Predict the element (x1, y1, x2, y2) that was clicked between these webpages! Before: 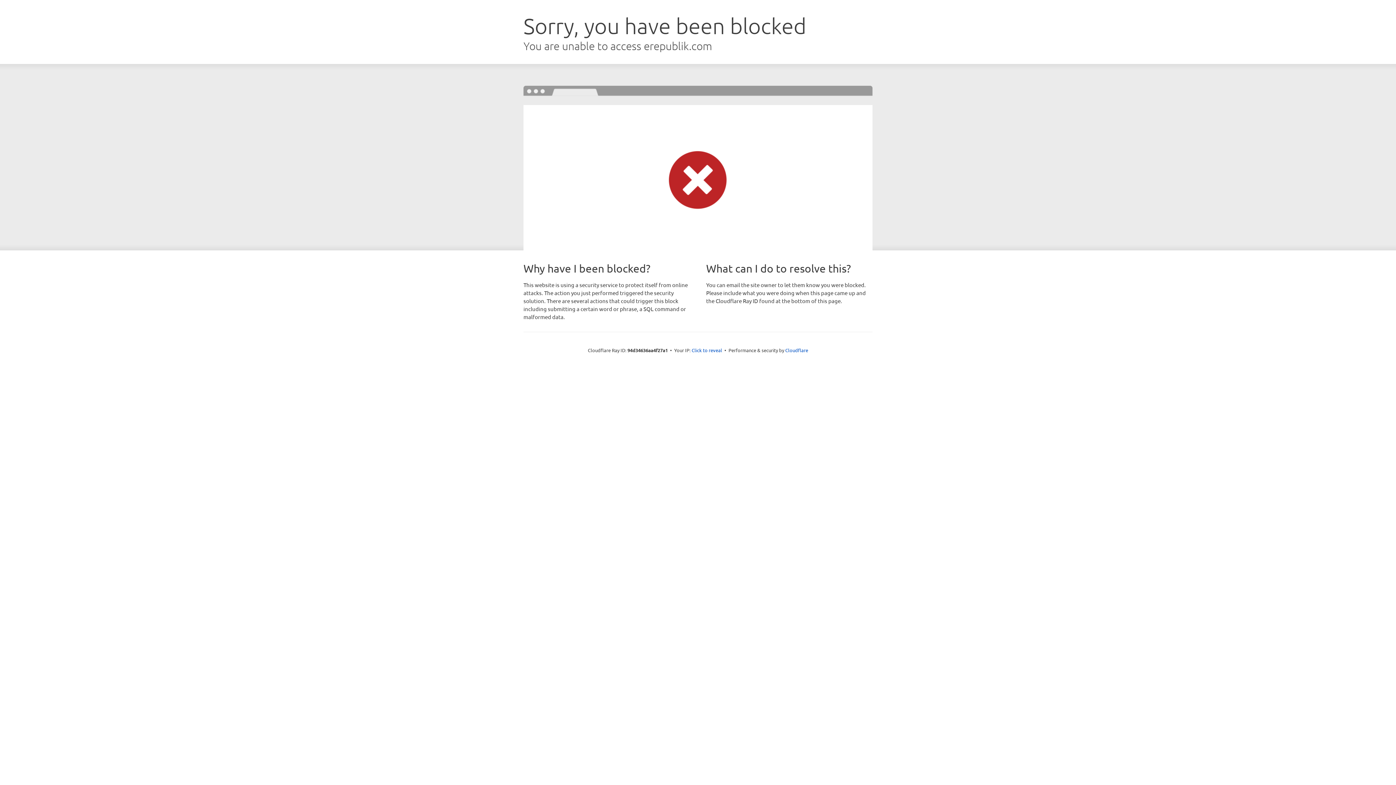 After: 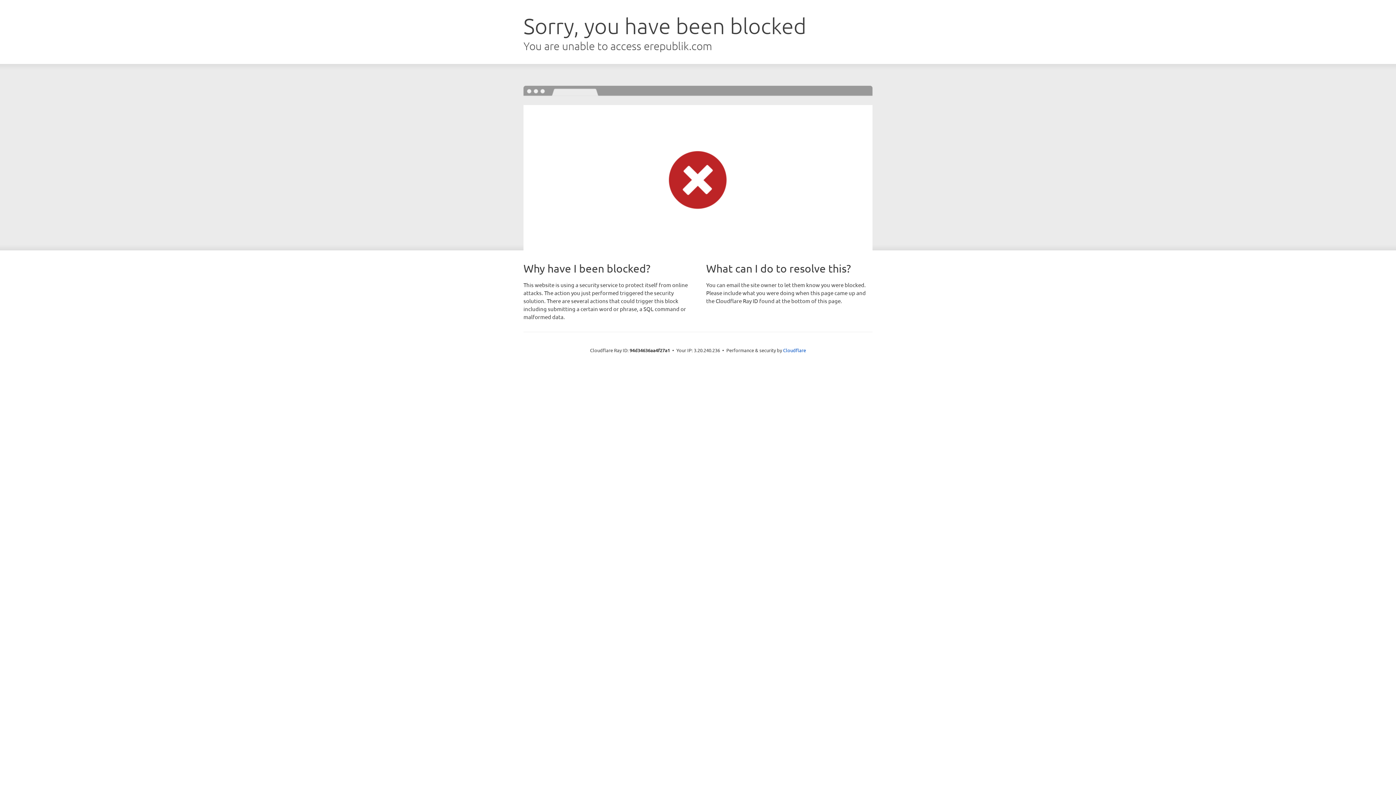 Action: bbox: (691, 346, 722, 353) label: Click to reveal